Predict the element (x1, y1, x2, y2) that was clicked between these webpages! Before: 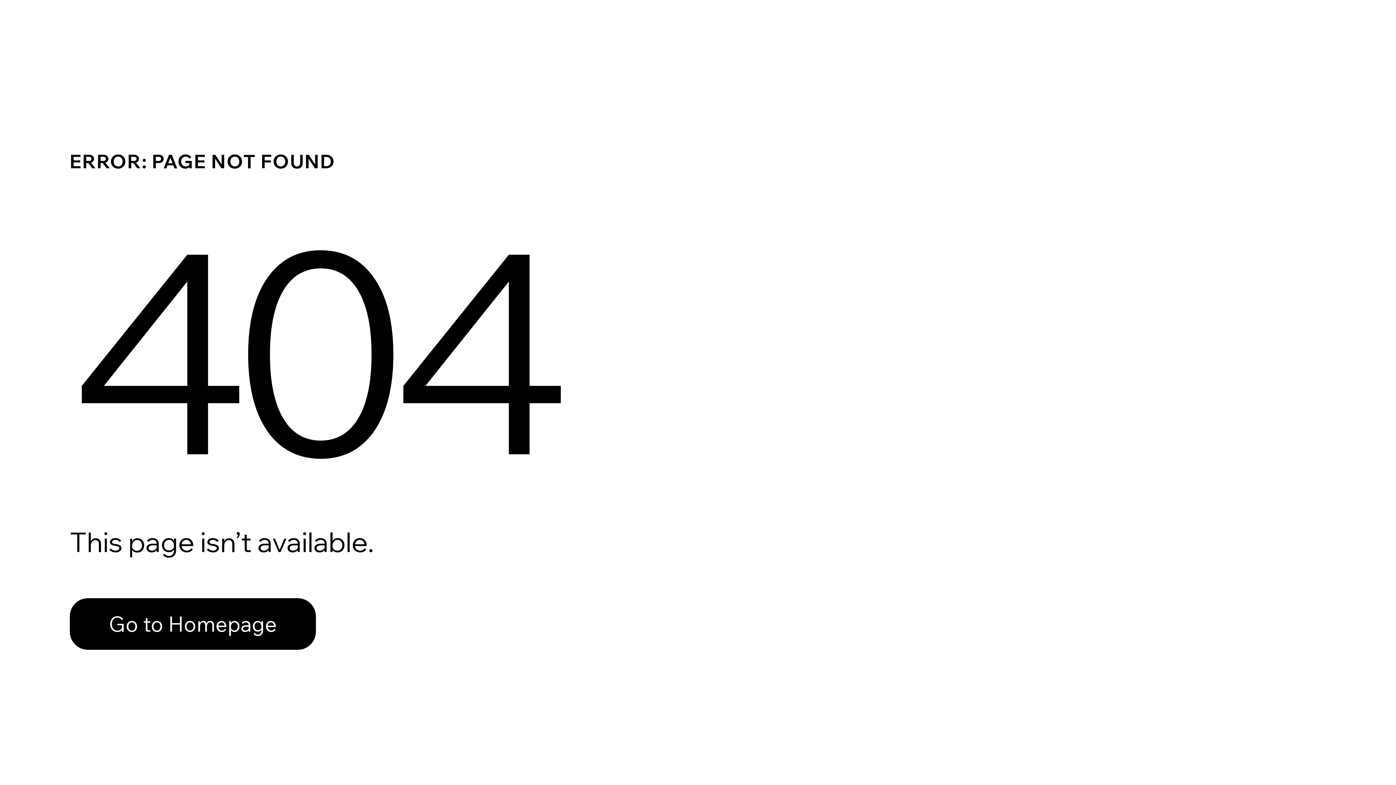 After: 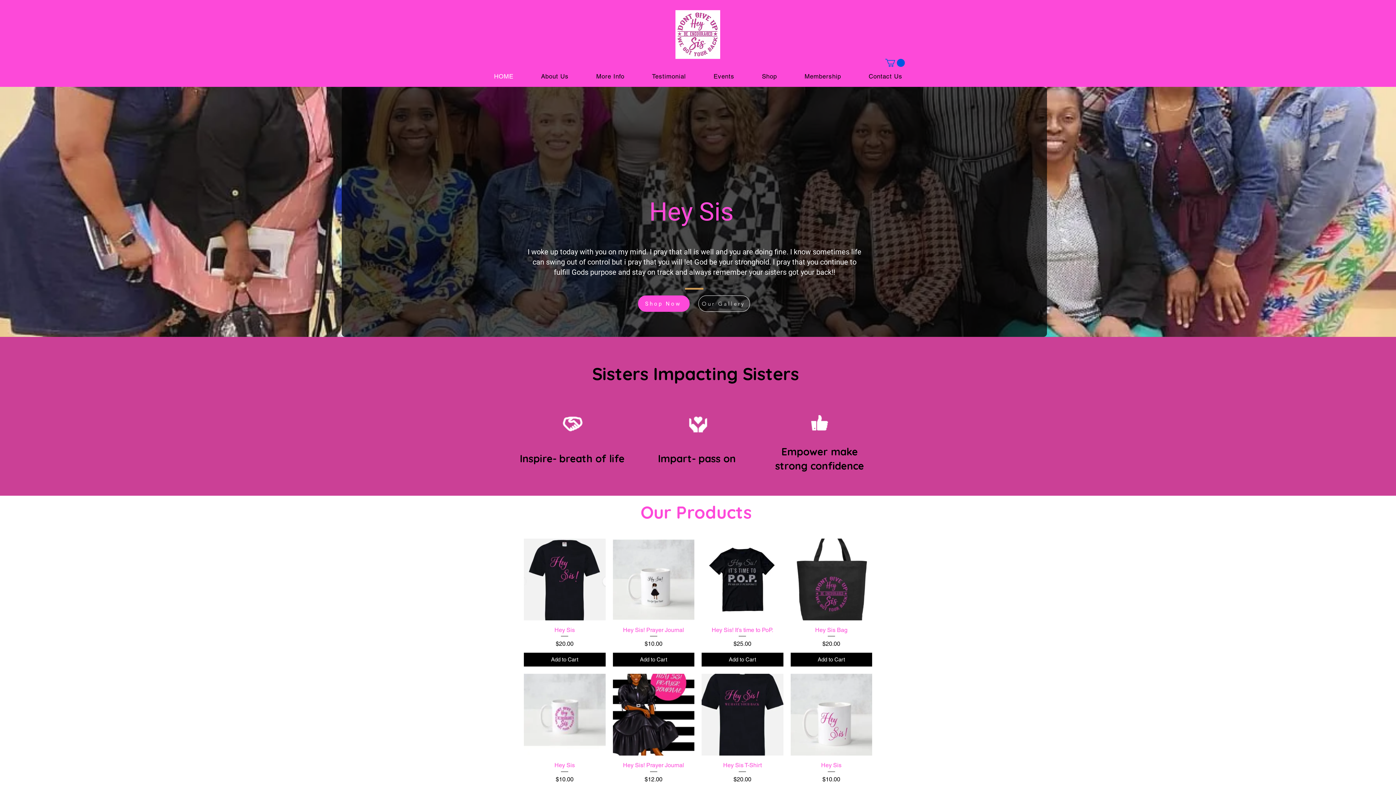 Action: label: Go to Homepage bbox: (69, 598, 316, 650)